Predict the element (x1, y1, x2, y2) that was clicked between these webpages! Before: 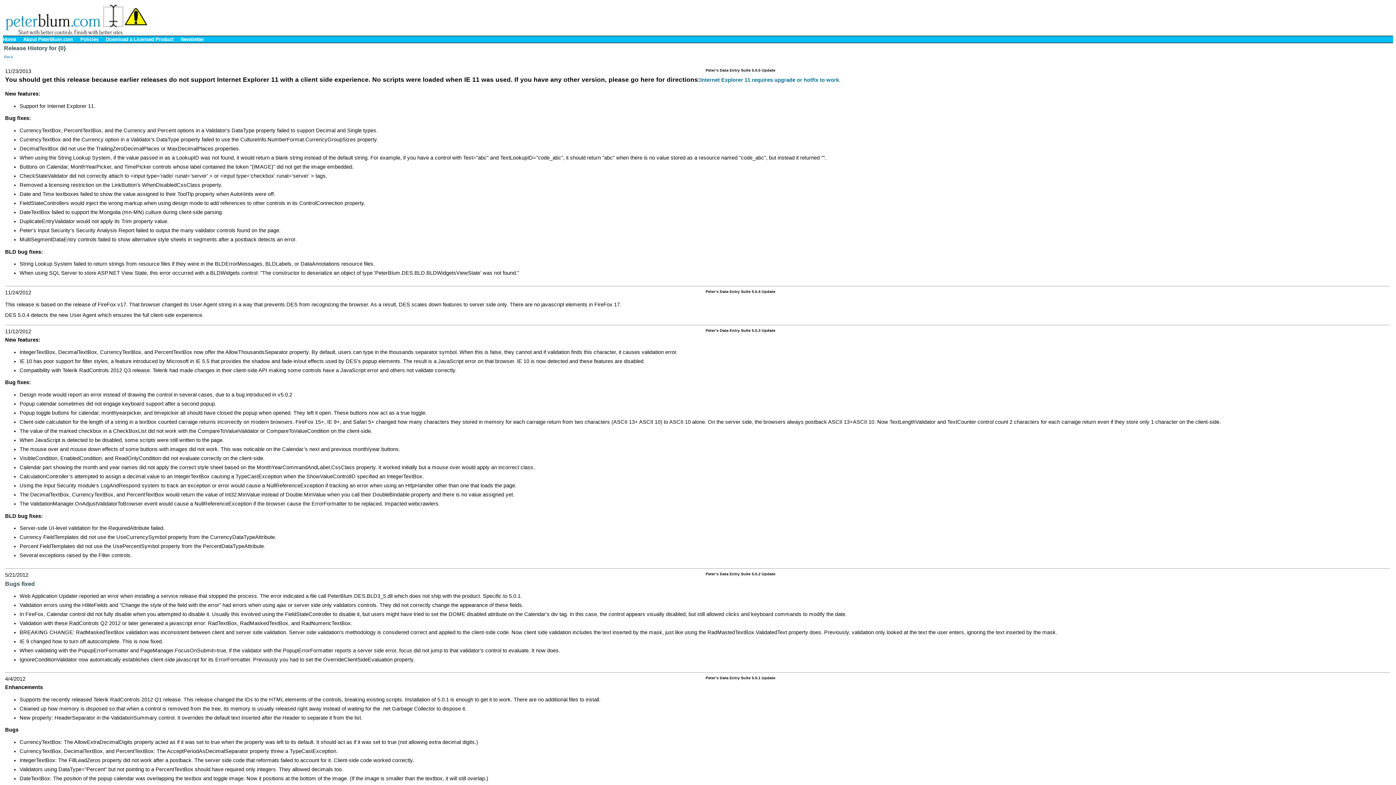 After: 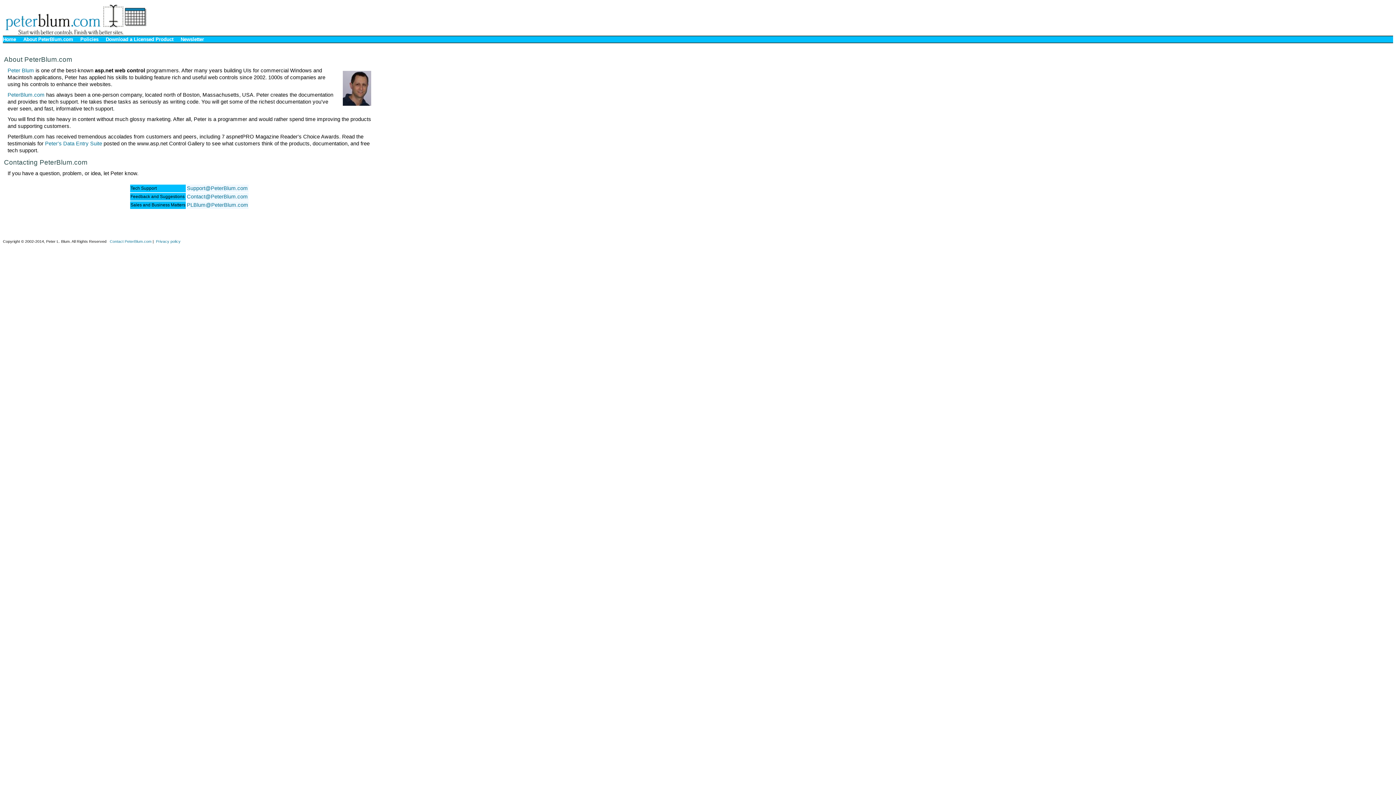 Action: label: About PeterBlum.com bbox: (23, 36, 73, 42)